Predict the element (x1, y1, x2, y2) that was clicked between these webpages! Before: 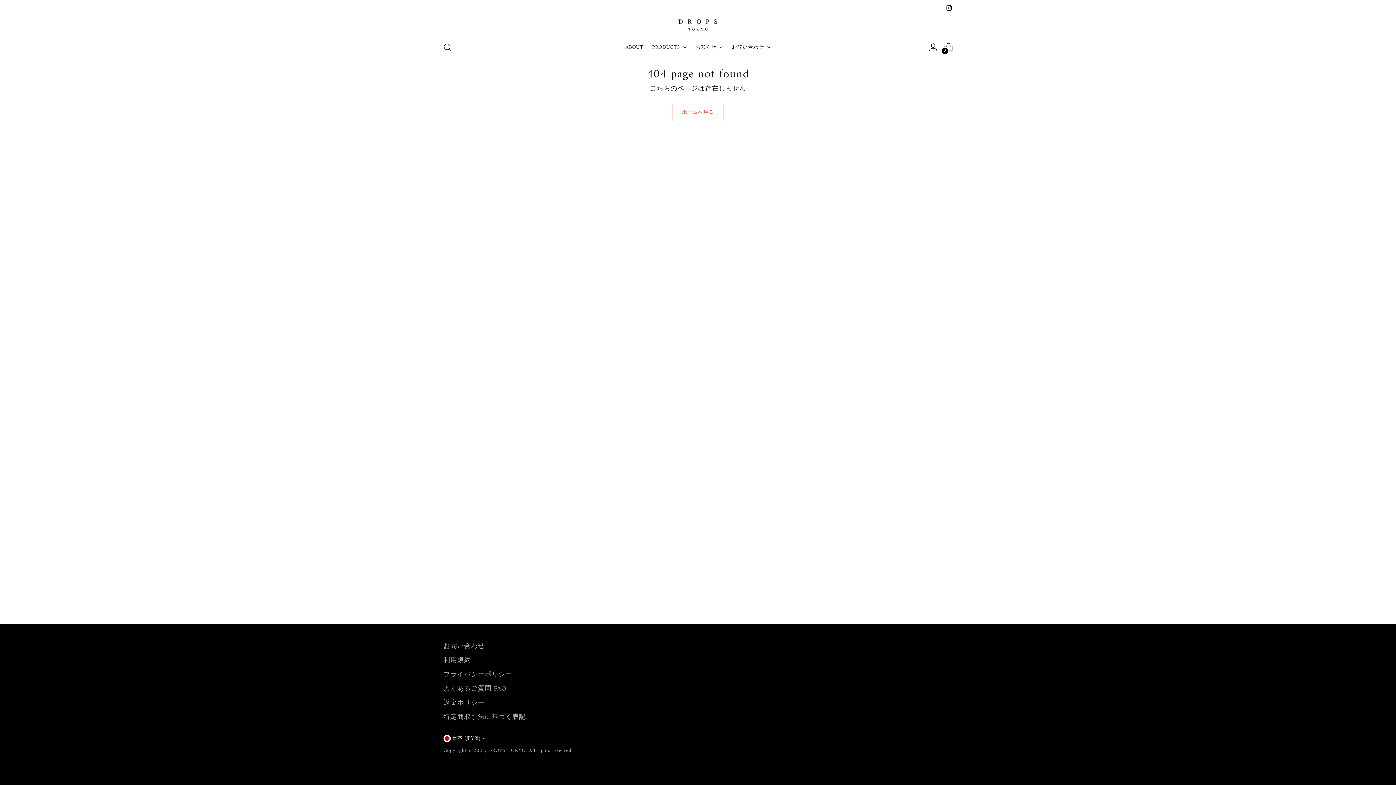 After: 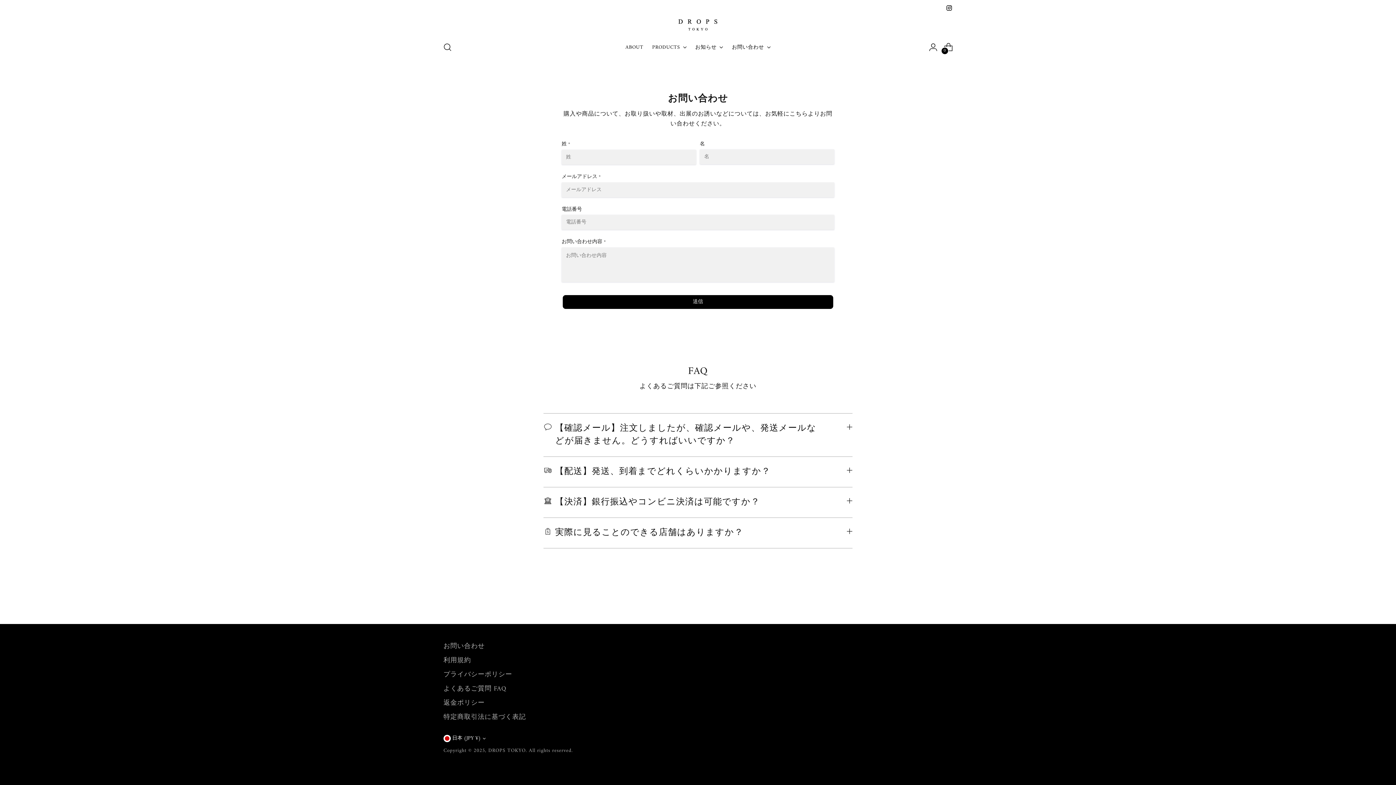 Action: label: お問い合わせ bbox: (443, 641, 484, 652)